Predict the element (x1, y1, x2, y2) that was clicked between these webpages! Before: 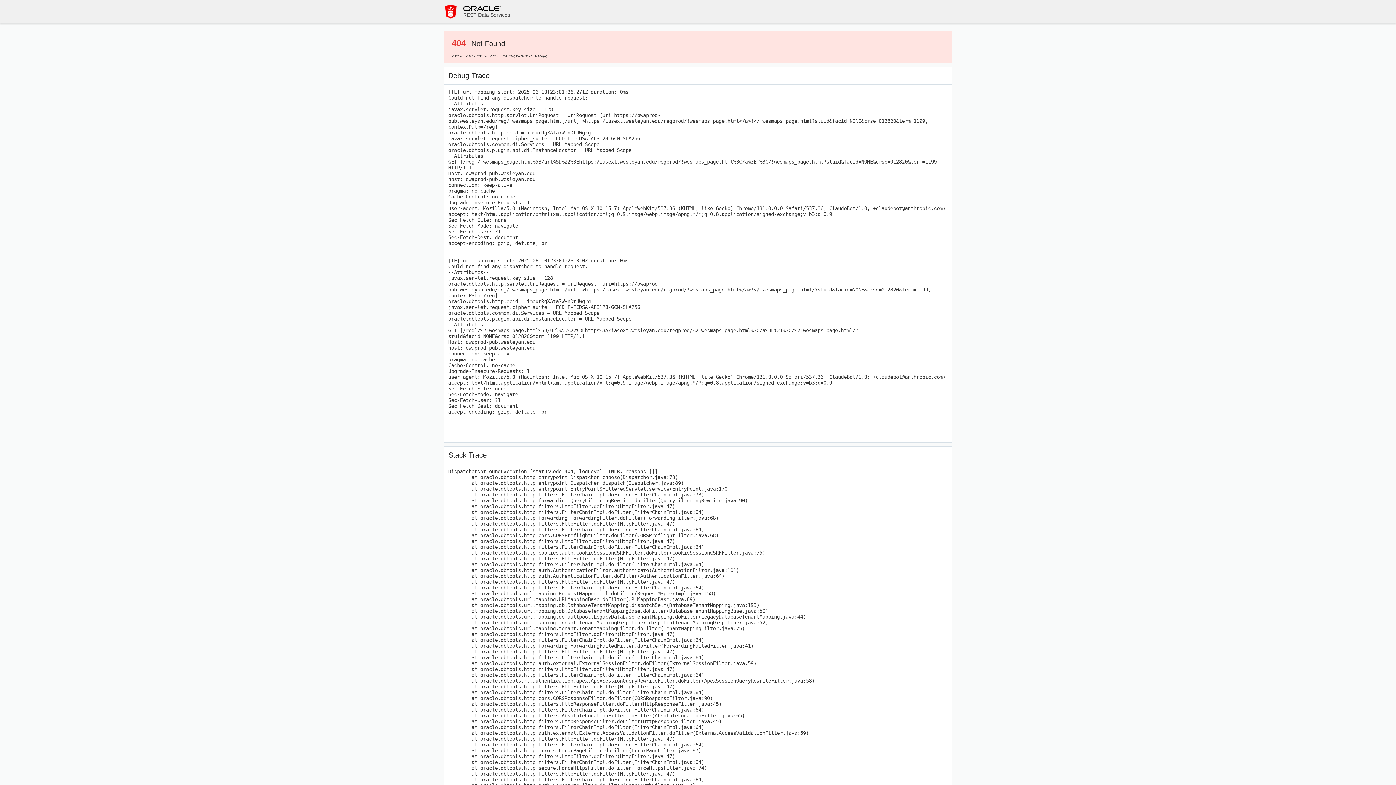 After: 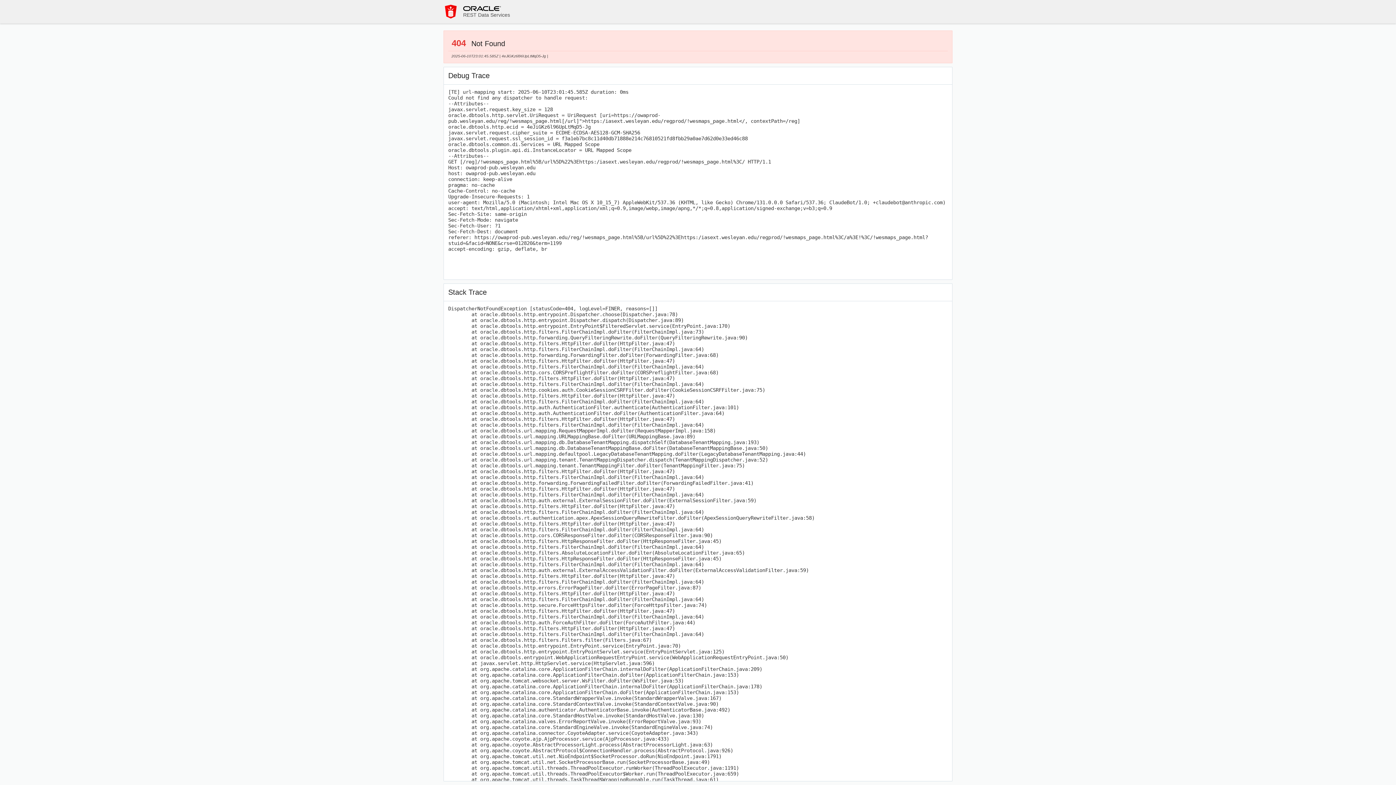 Action: bbox: (443, 4, 458, 18)